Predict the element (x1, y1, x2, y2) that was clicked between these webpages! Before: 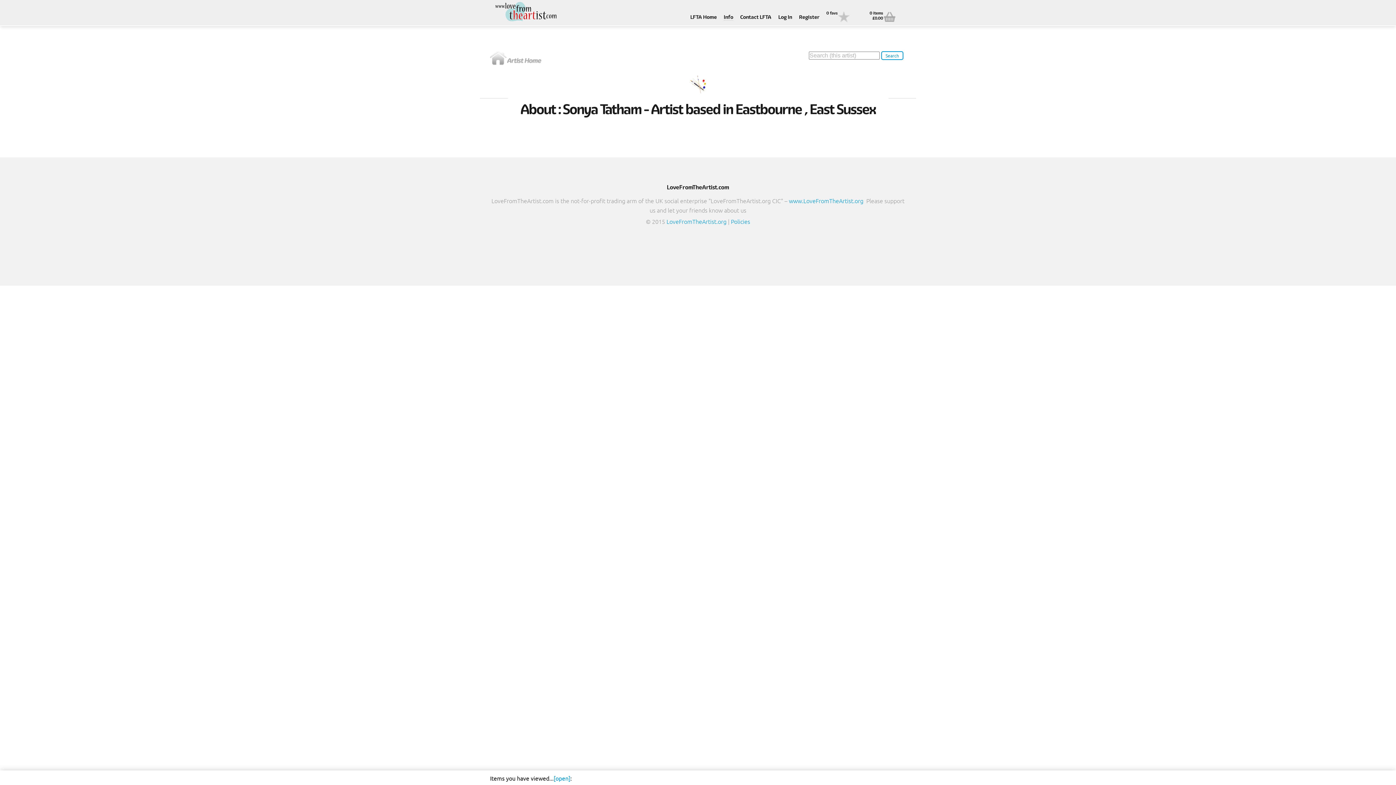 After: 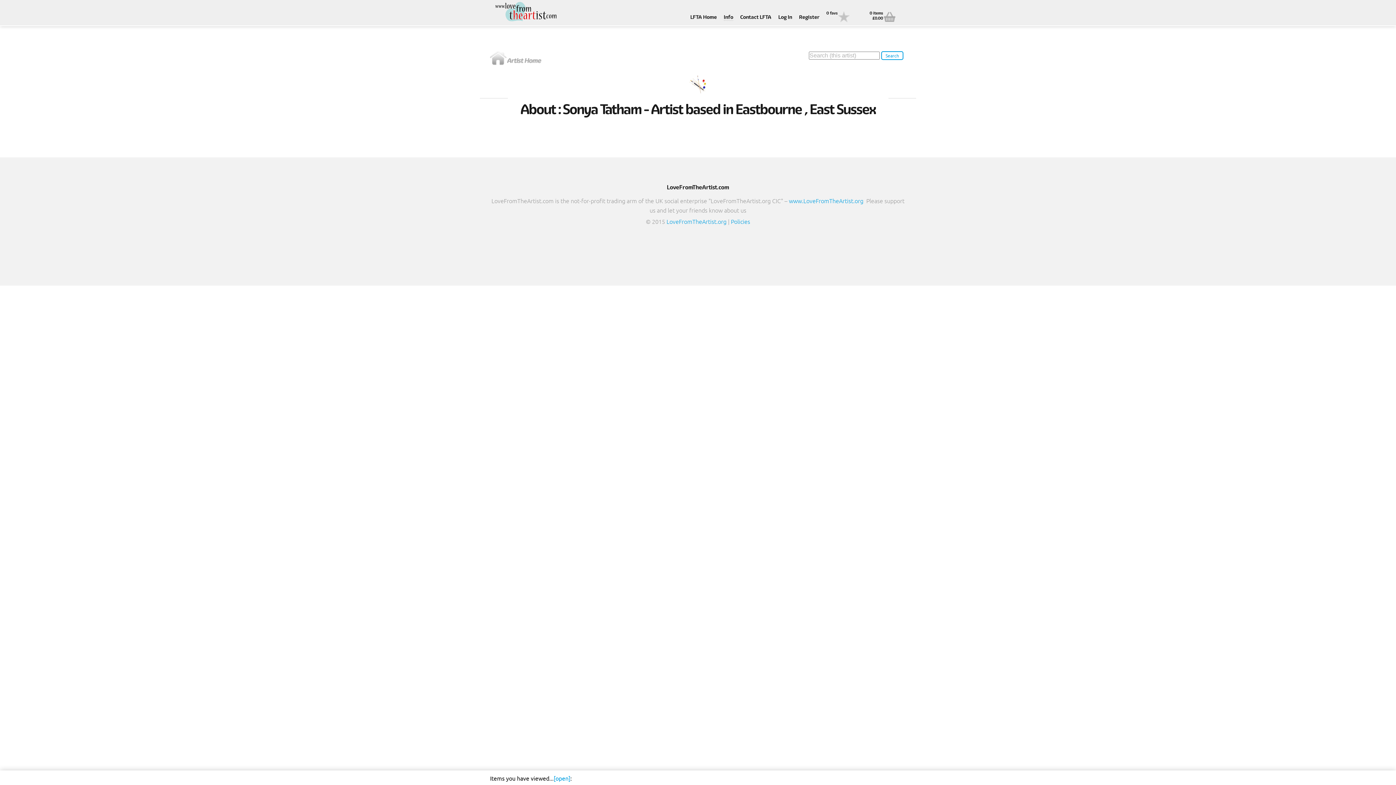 Action: bbox: (881, 51, 903, 60) label: Search